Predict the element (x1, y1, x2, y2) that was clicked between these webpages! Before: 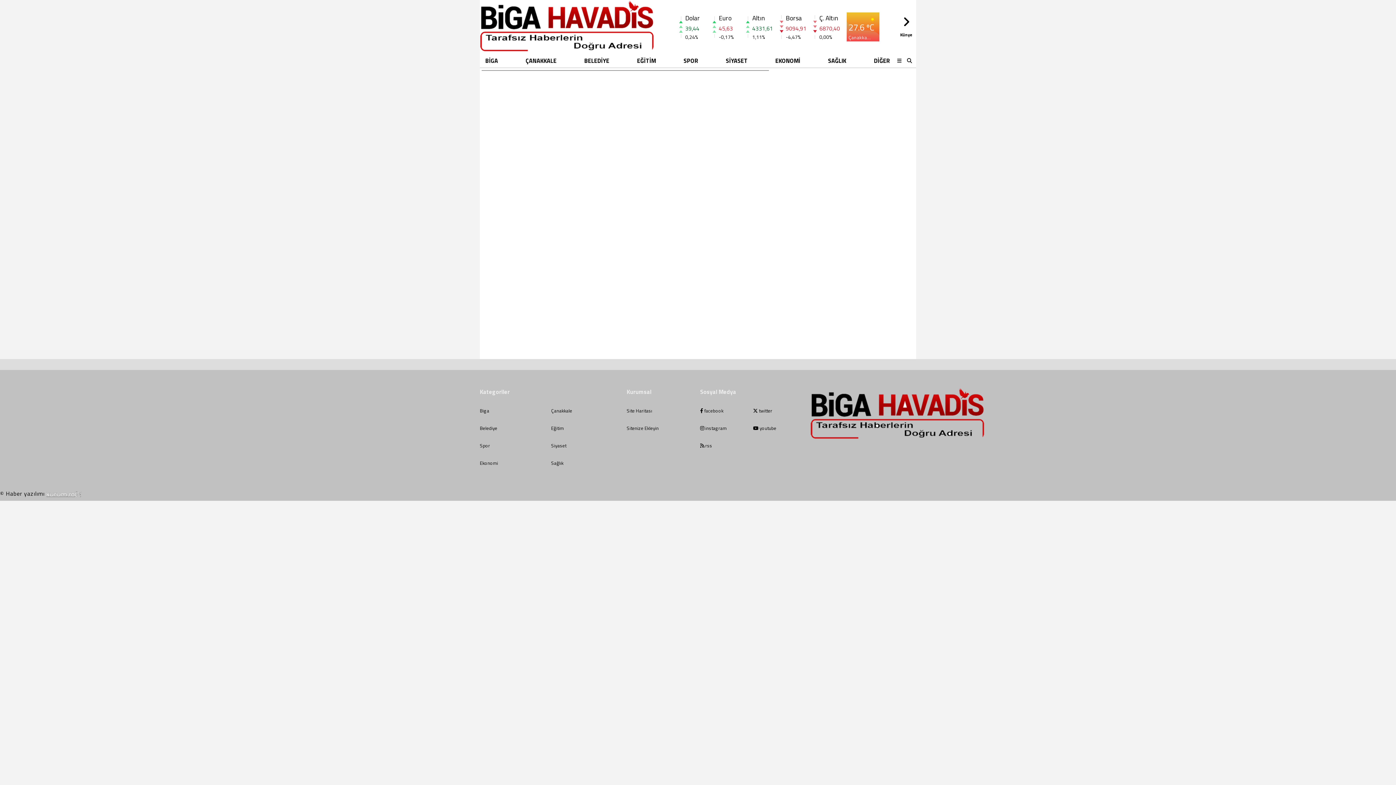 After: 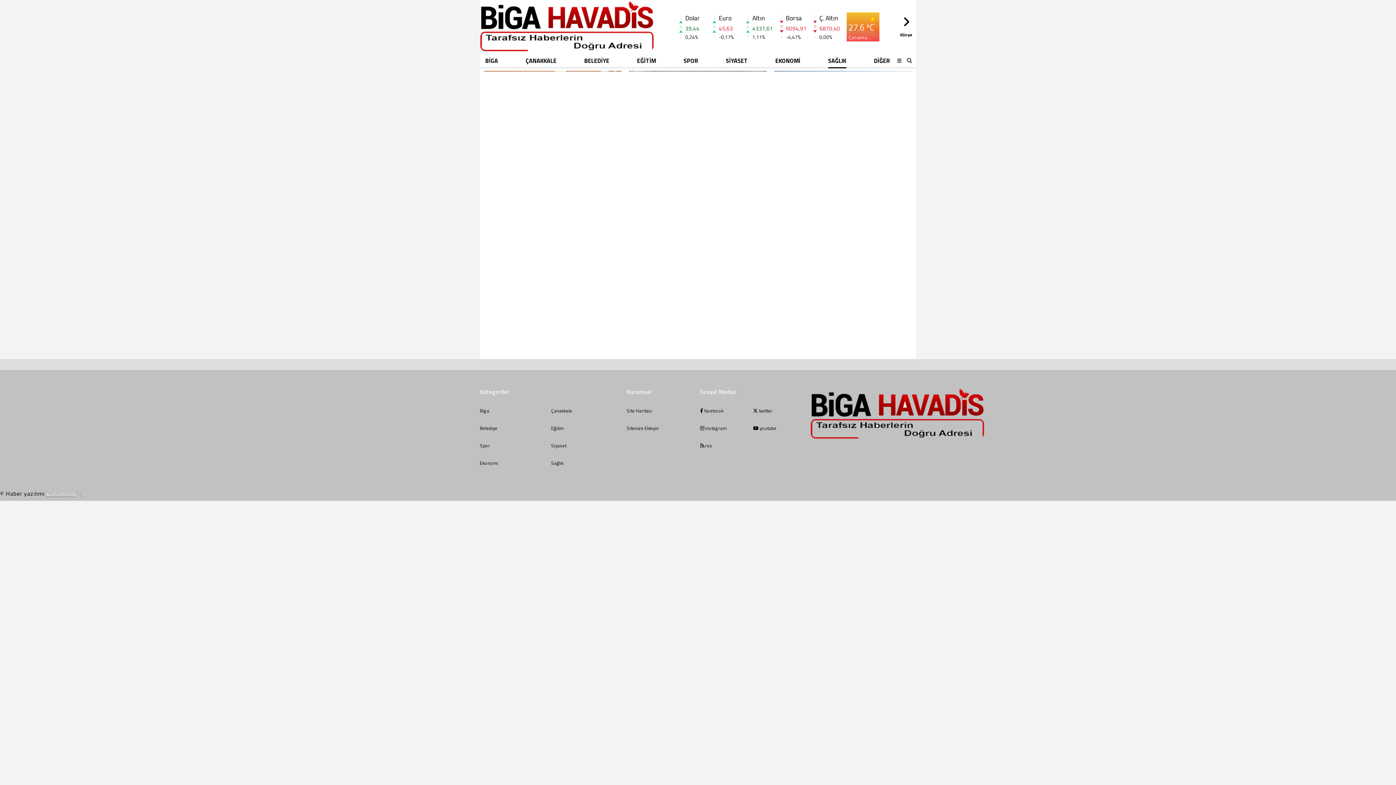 Action: label: Sağlık bbox: (551, 454, 622, 472)